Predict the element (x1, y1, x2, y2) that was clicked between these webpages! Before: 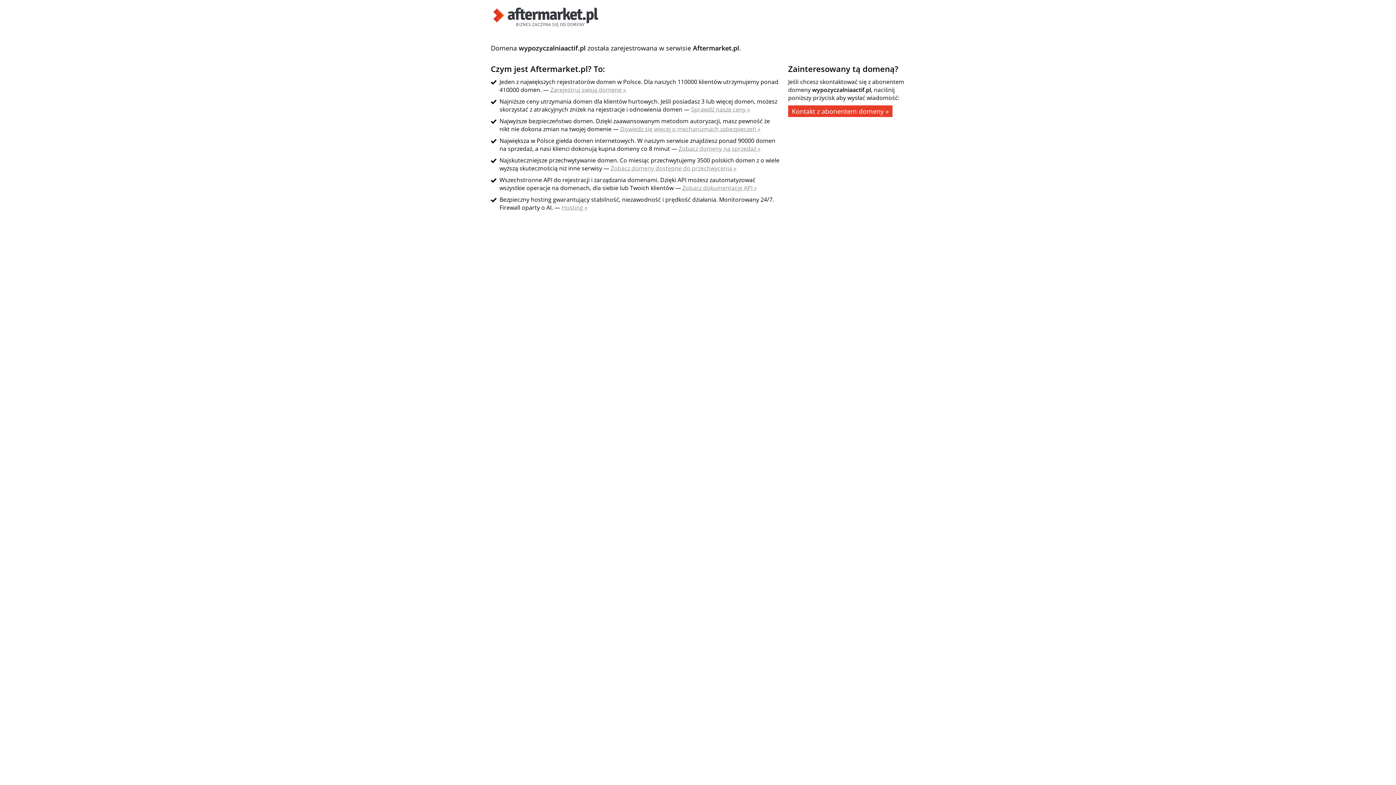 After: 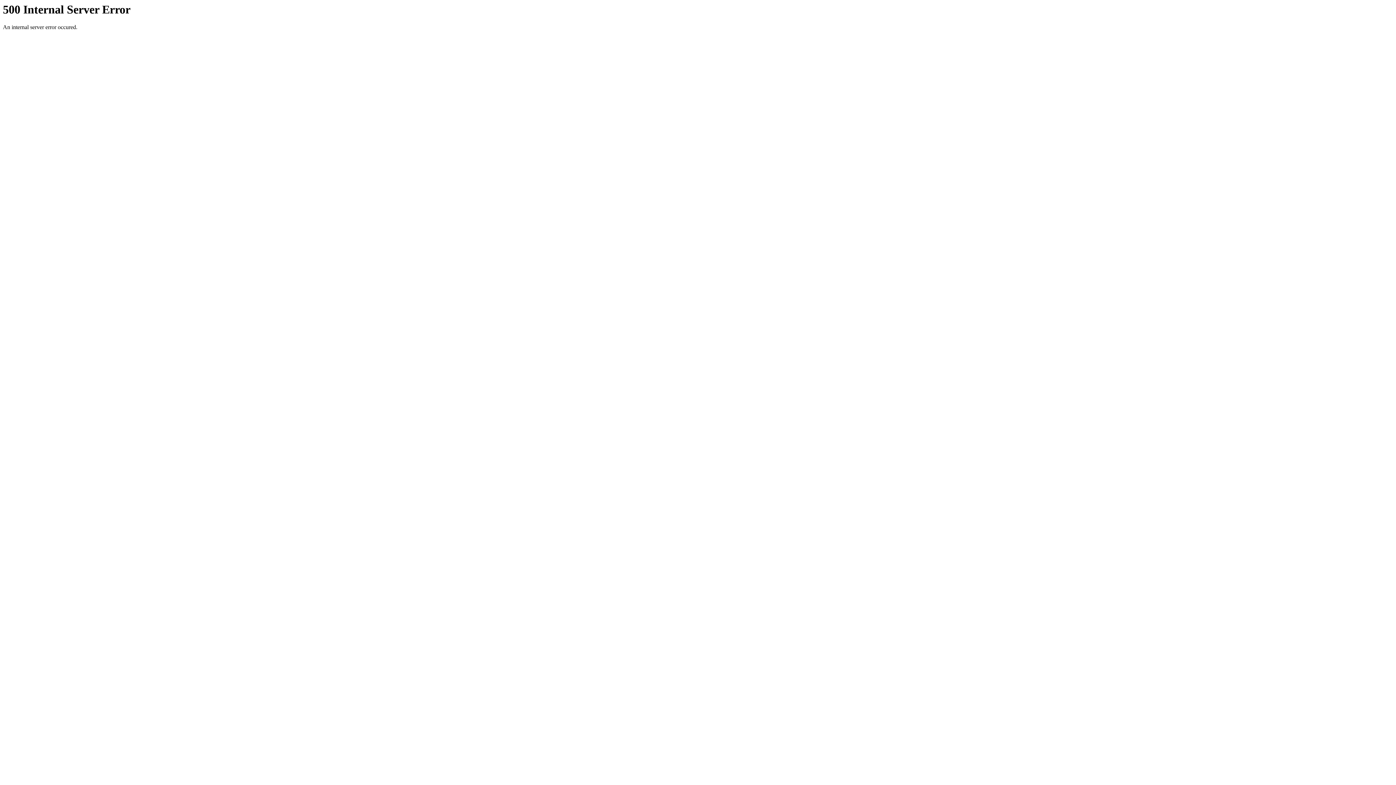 Action: bbox: (550, 85, 626, 93) label: Zarejestruj swoją domenę »